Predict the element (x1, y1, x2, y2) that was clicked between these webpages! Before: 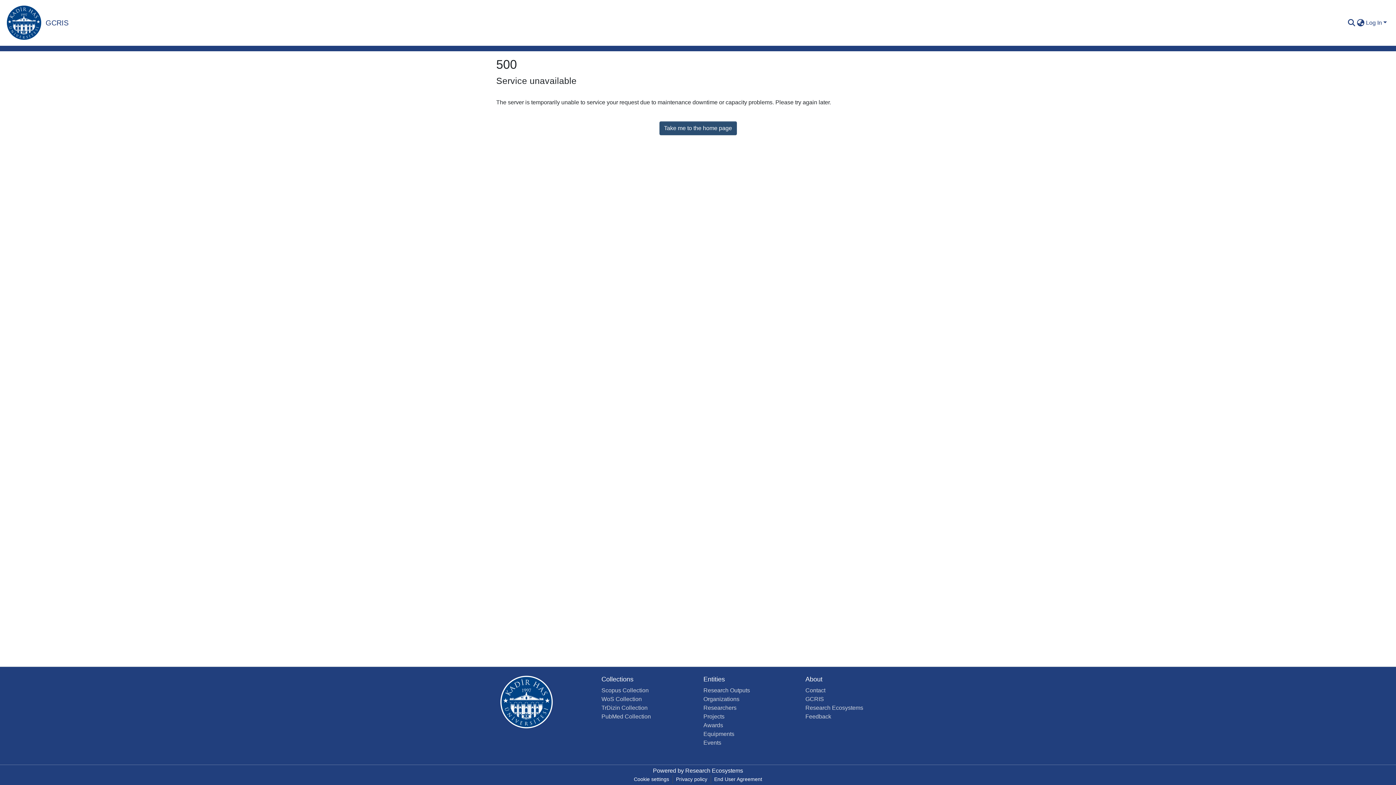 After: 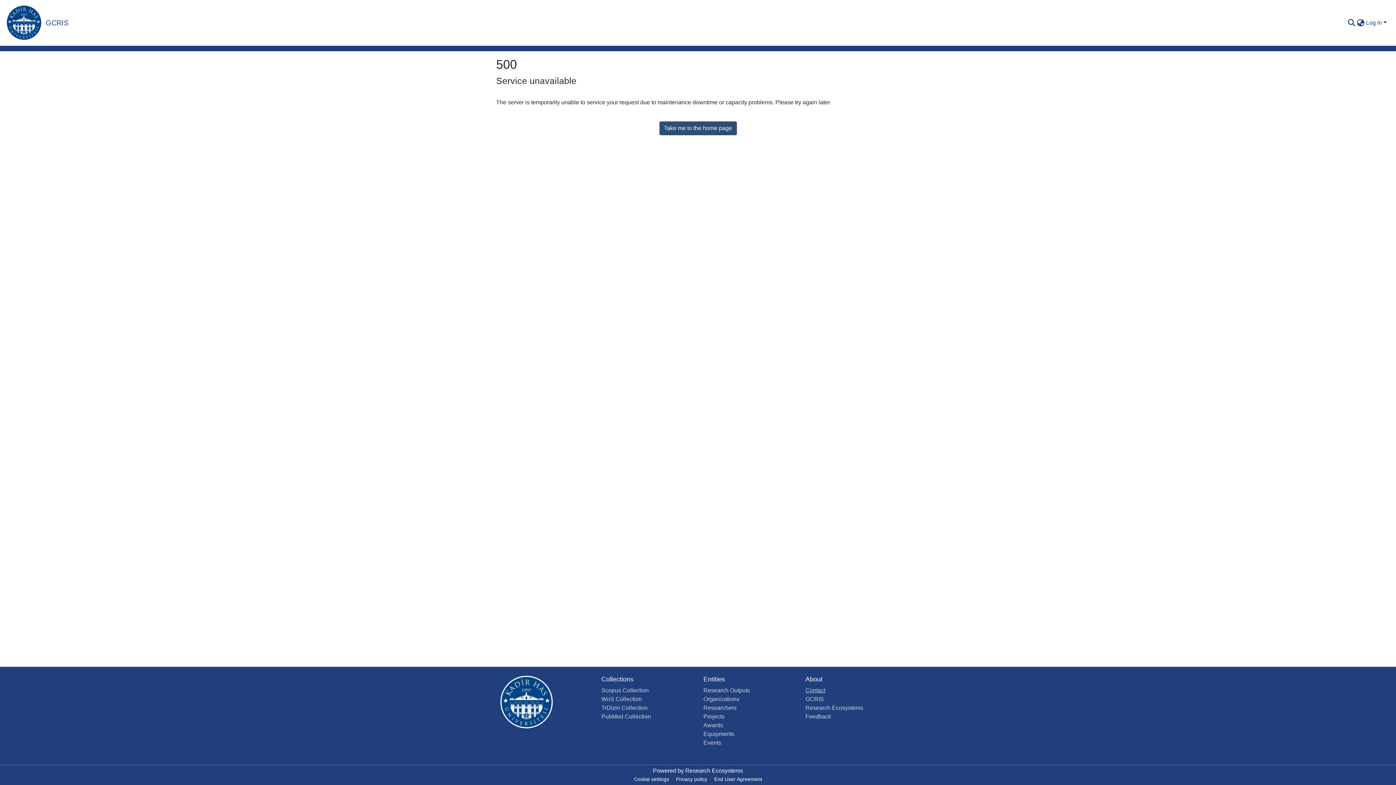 Action: bbox: (805, 687, 825, 693) label: Contact